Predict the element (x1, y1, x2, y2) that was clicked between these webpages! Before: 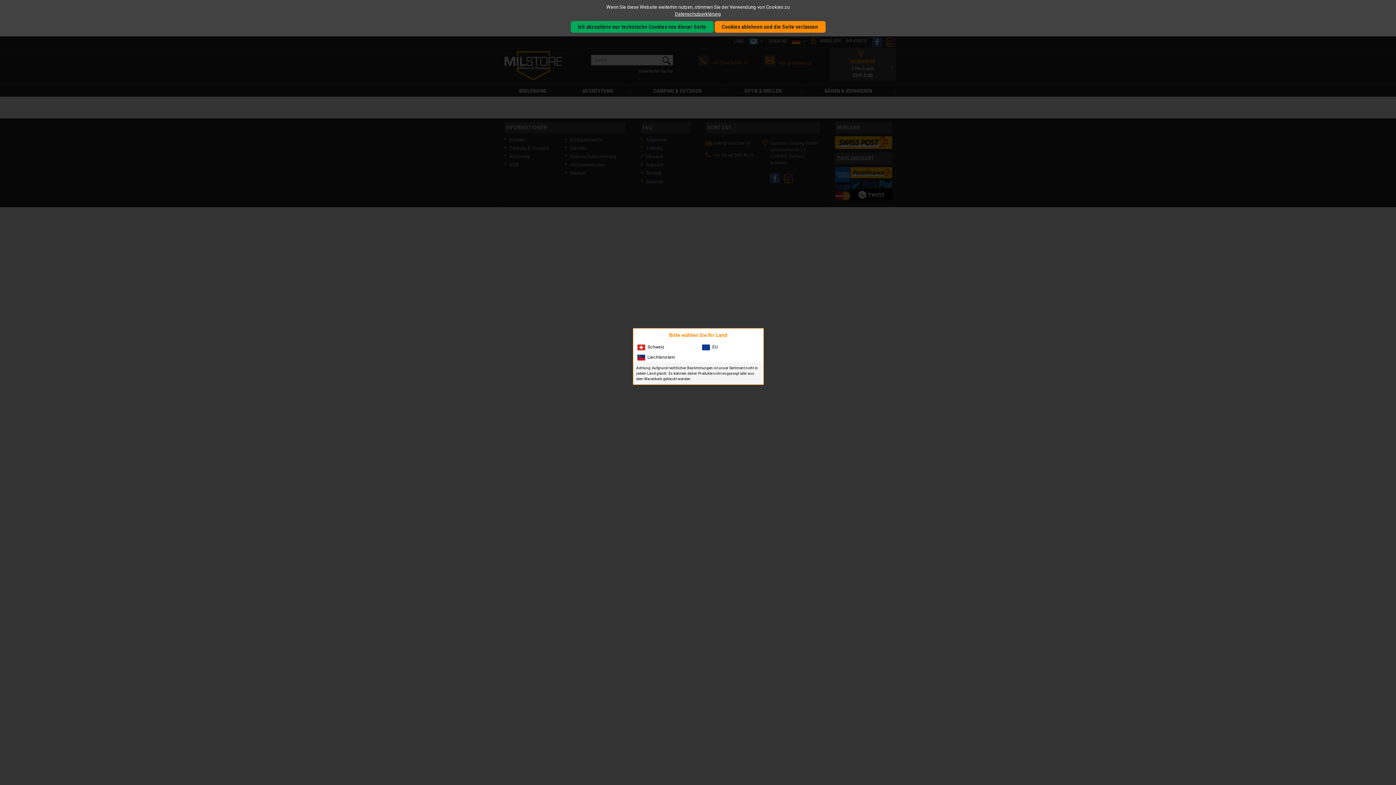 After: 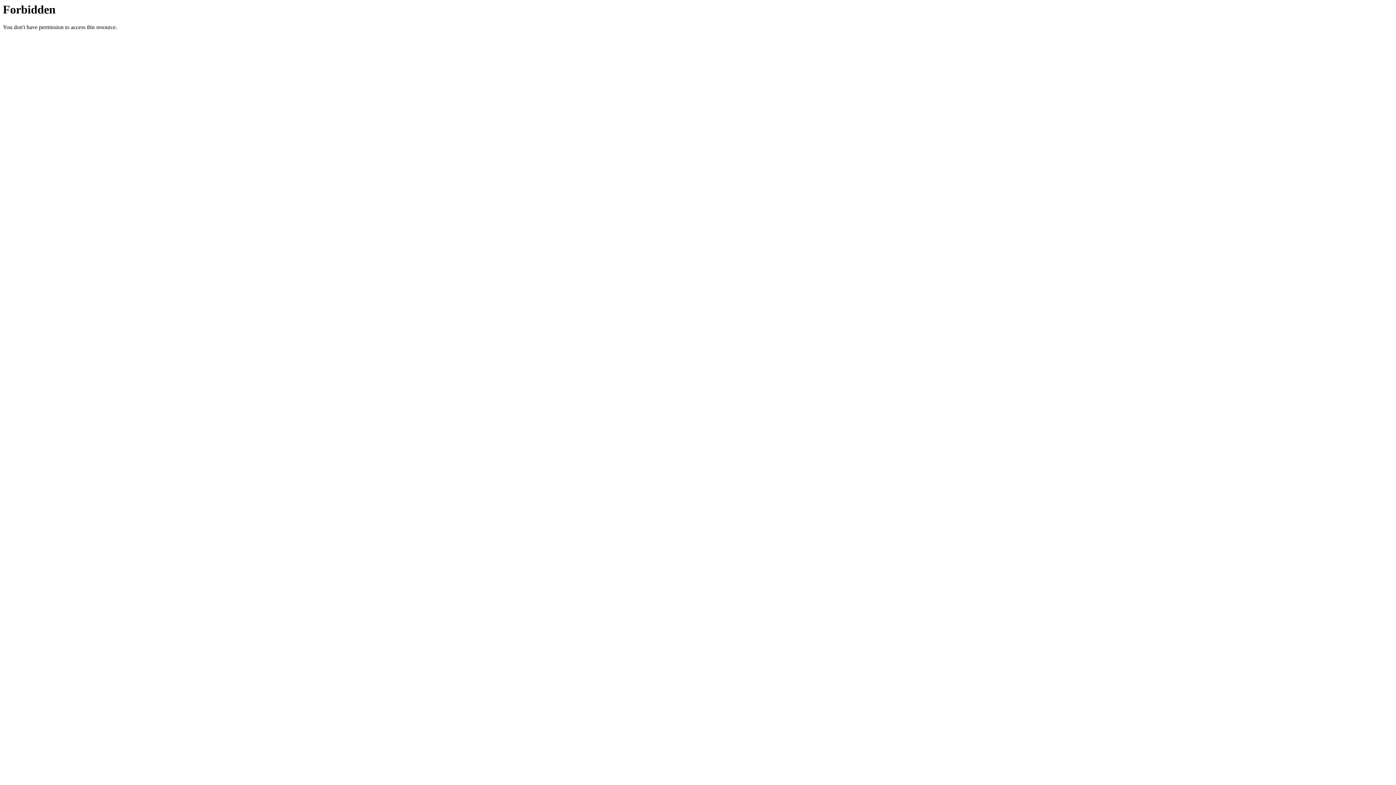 Action: bbox: (698, 342, 762, 352) label: EU